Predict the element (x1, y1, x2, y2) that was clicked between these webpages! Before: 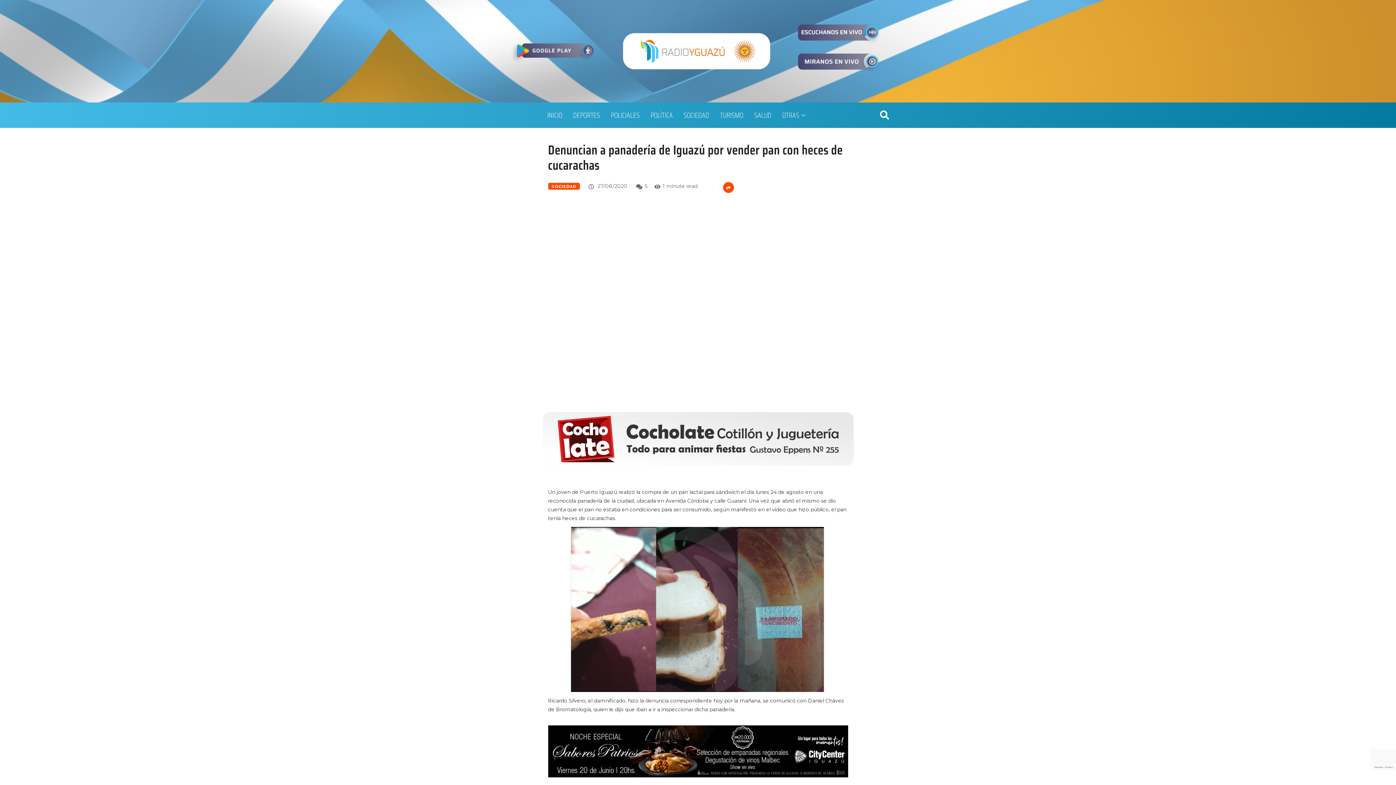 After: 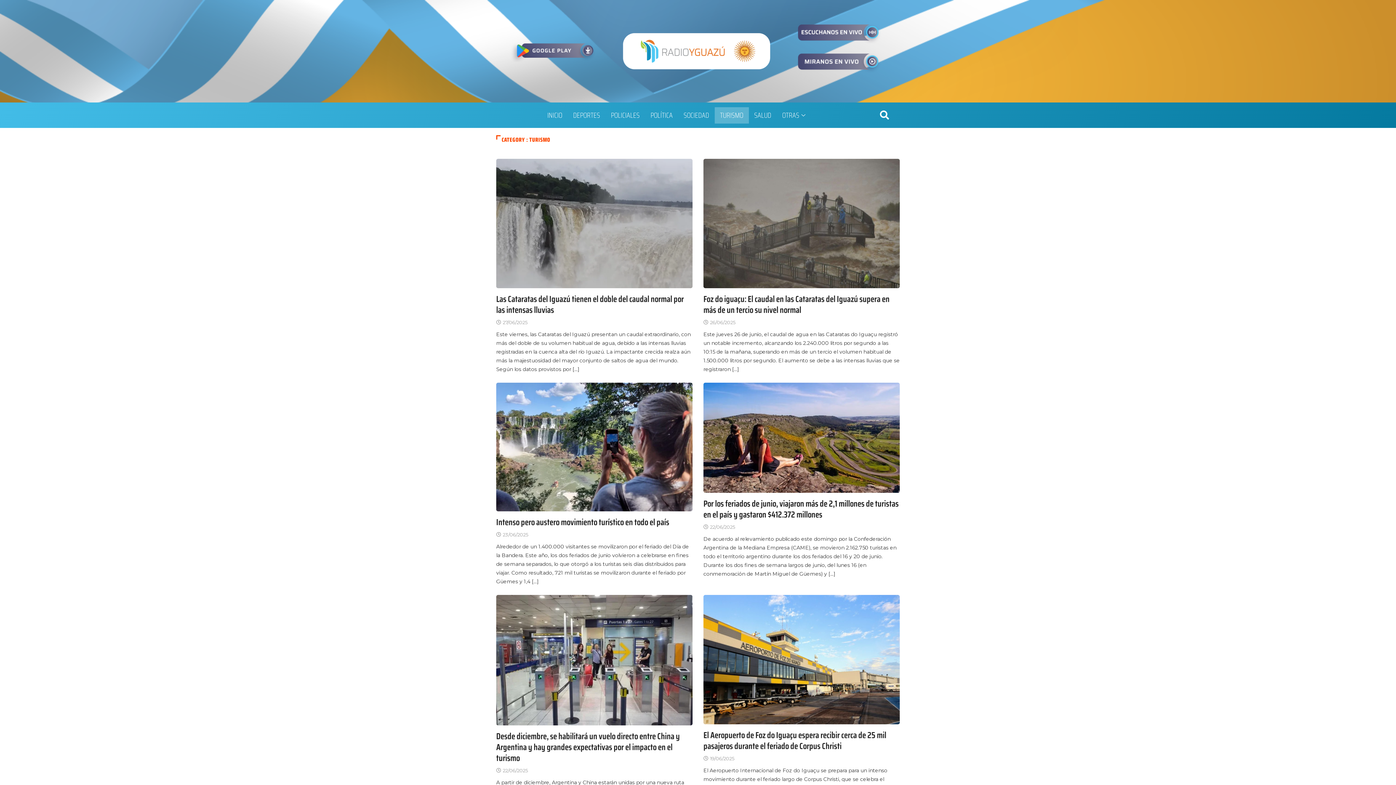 Action: label: TURISMO bbox: (714, 107, 748, 123)